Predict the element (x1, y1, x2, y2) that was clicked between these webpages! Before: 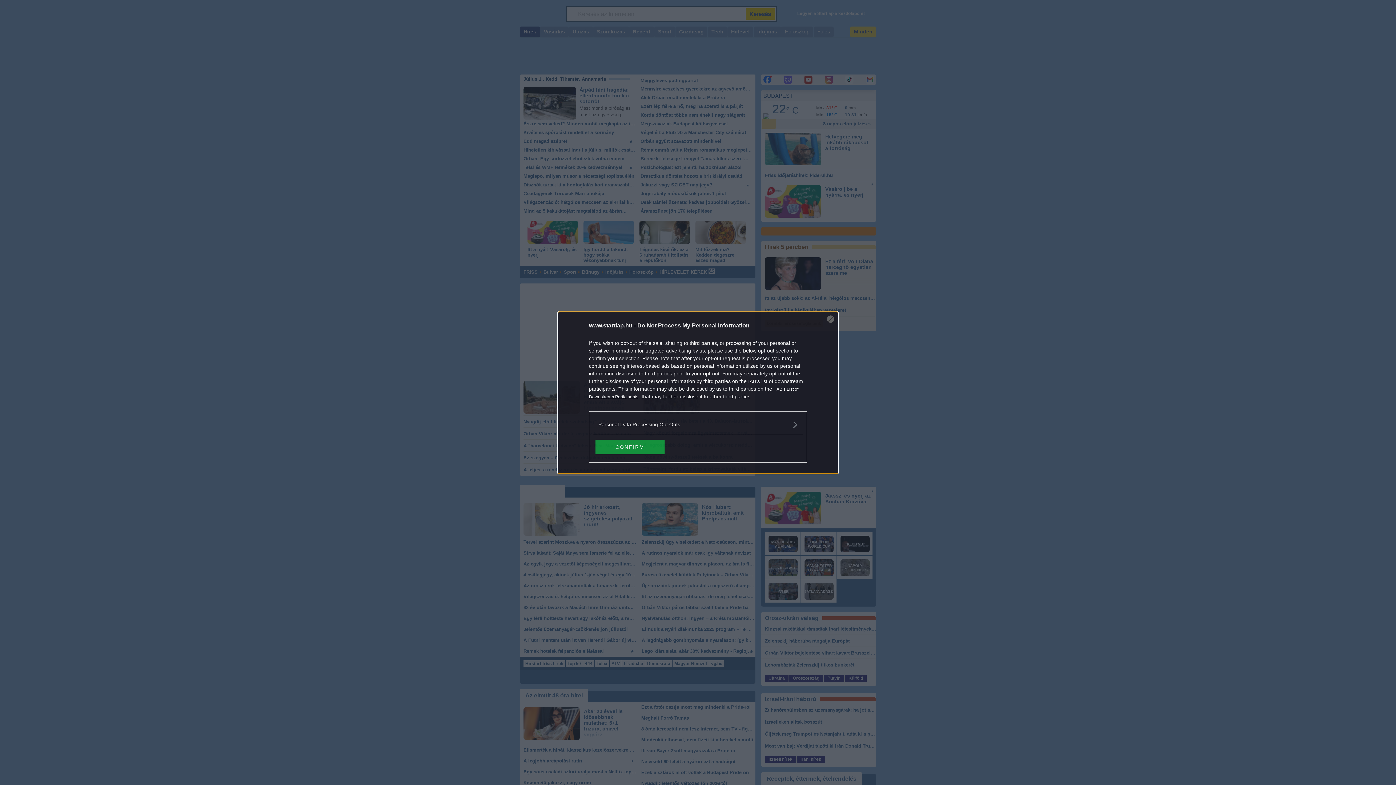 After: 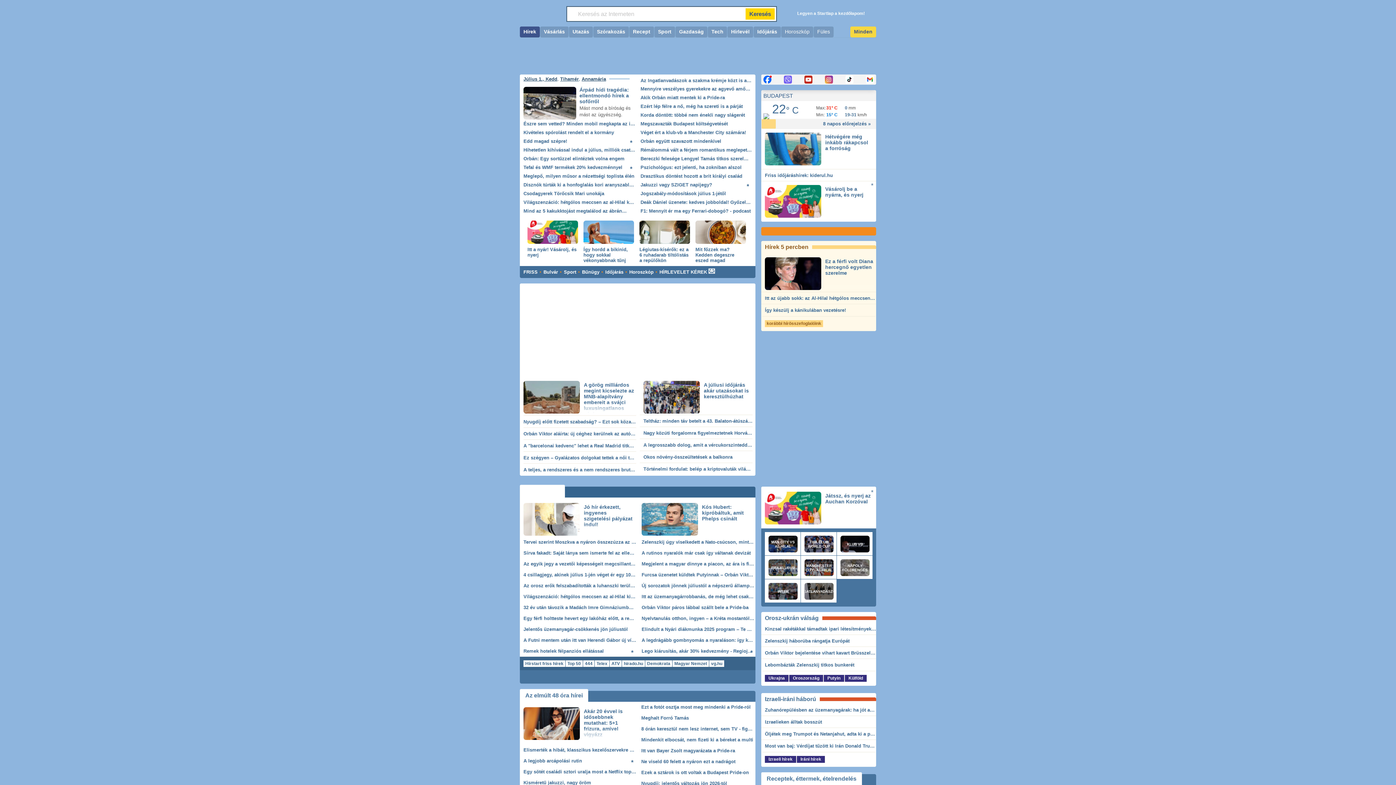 Action: bbox: (827, 315, 834, 322) label: Close